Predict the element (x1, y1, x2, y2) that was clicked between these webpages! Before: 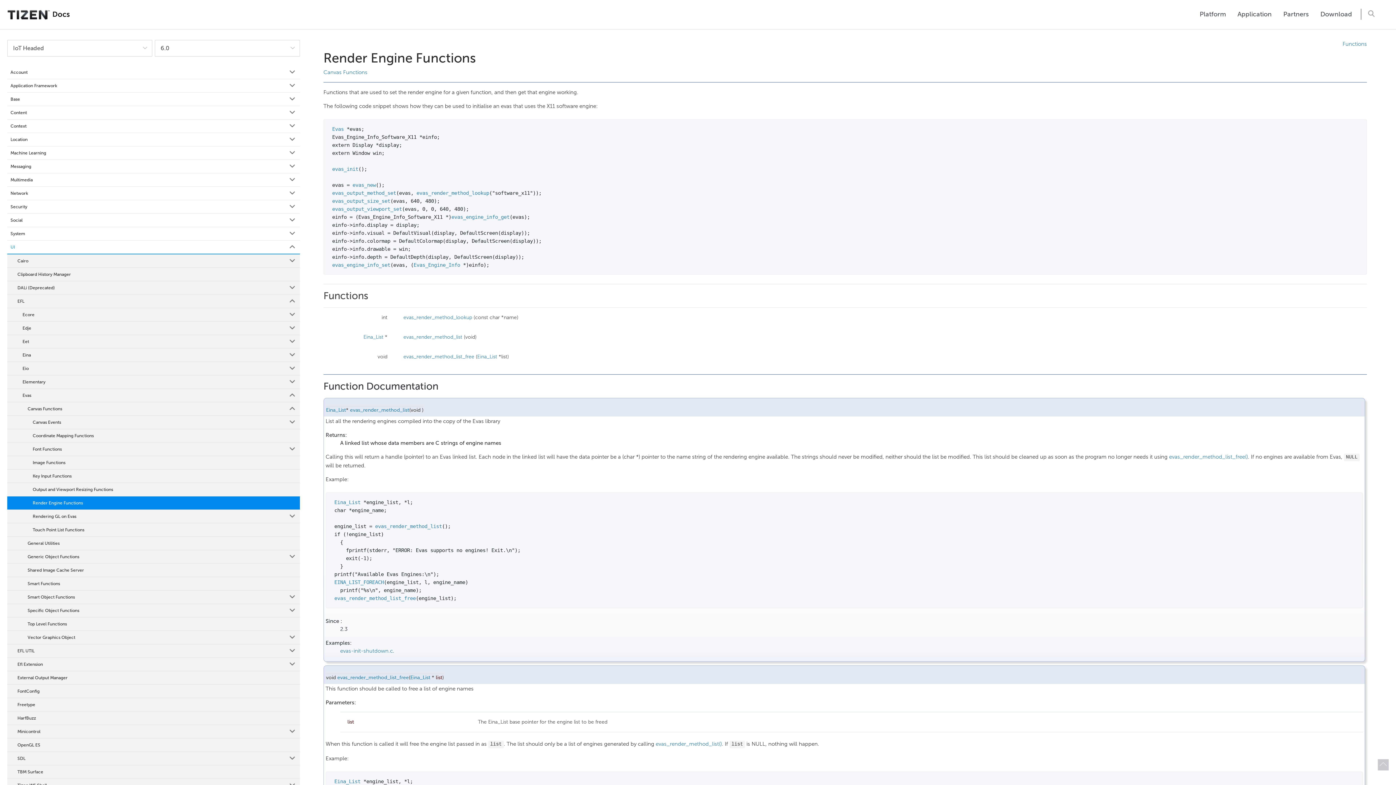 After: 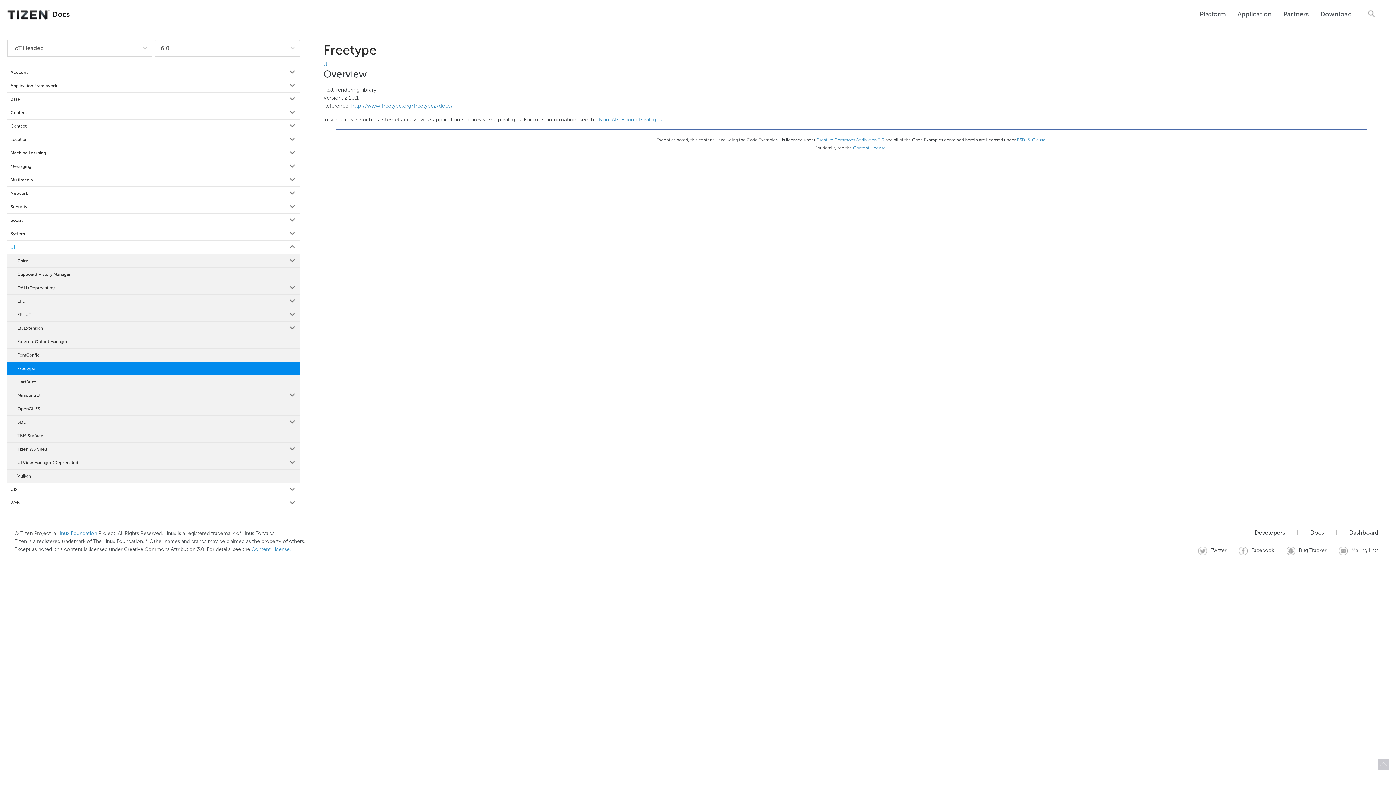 Action: label: Freetype bbox: (7, 698, 299, 712)